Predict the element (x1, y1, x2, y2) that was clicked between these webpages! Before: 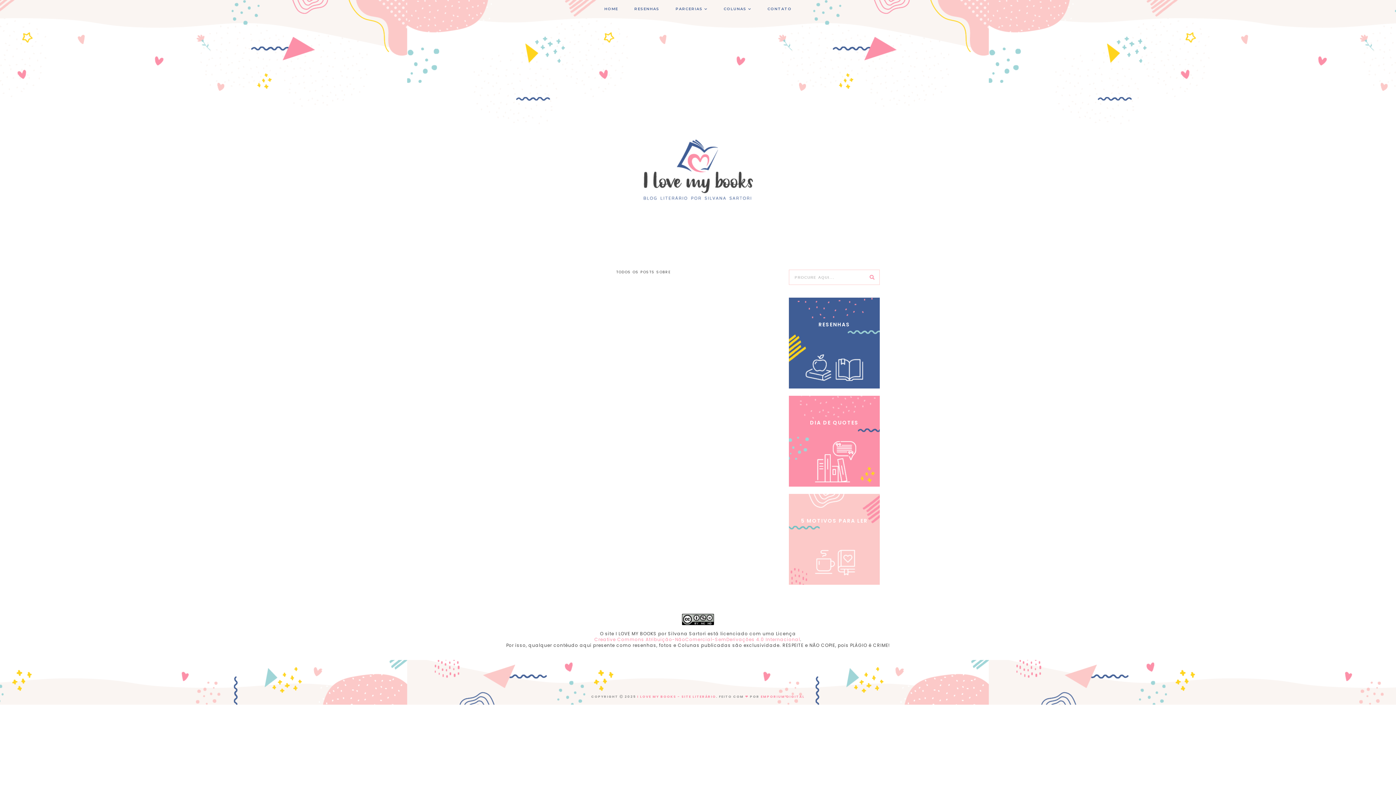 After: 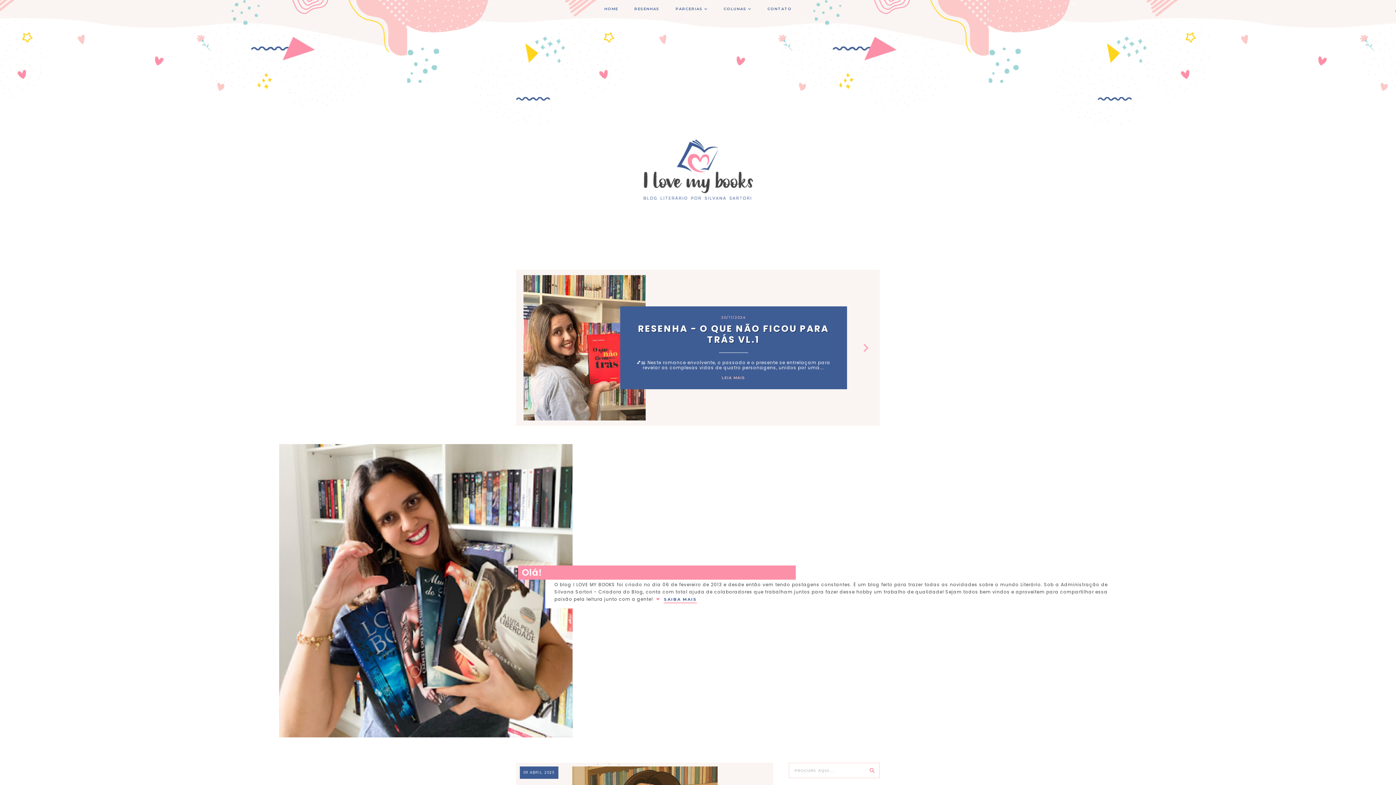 Action: bbox: (602, 4, 620, 13) label: HOME